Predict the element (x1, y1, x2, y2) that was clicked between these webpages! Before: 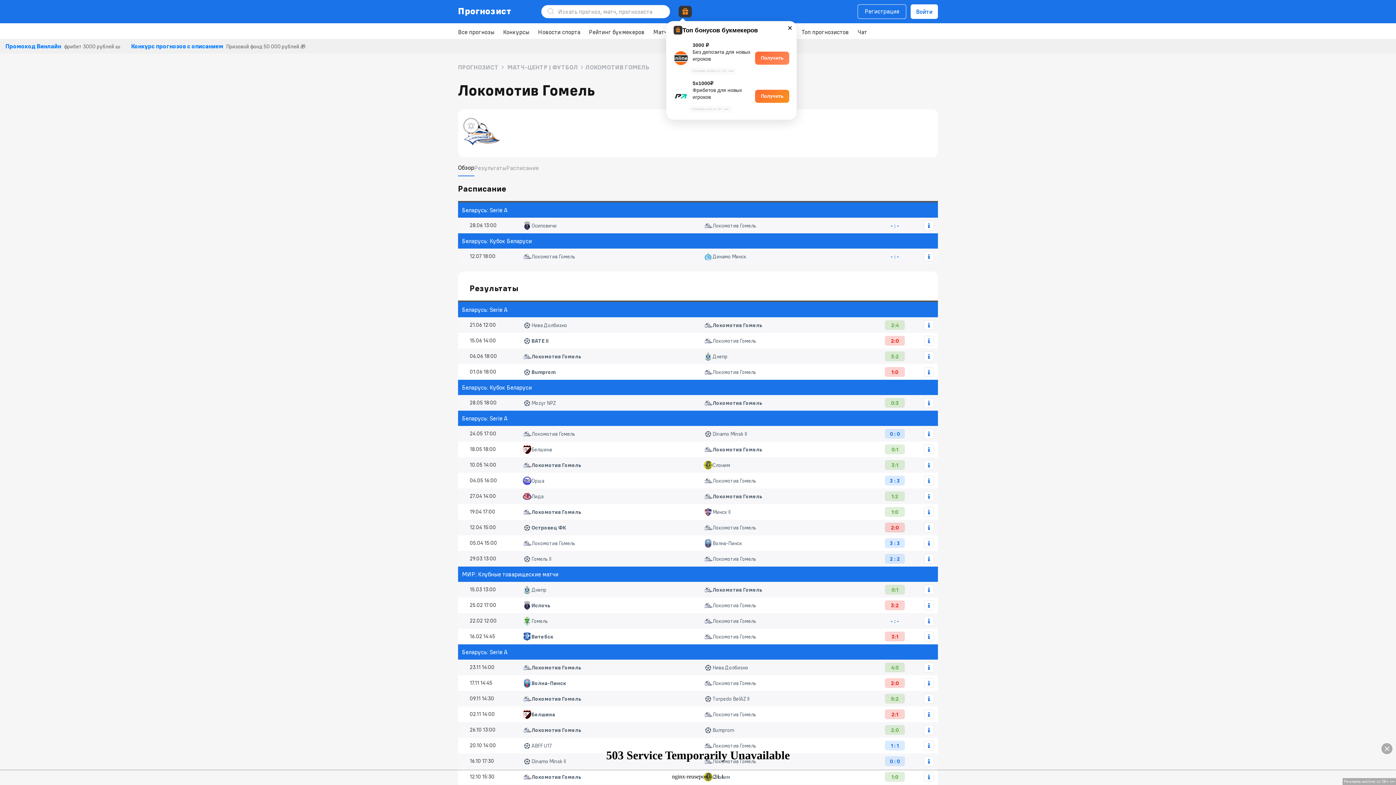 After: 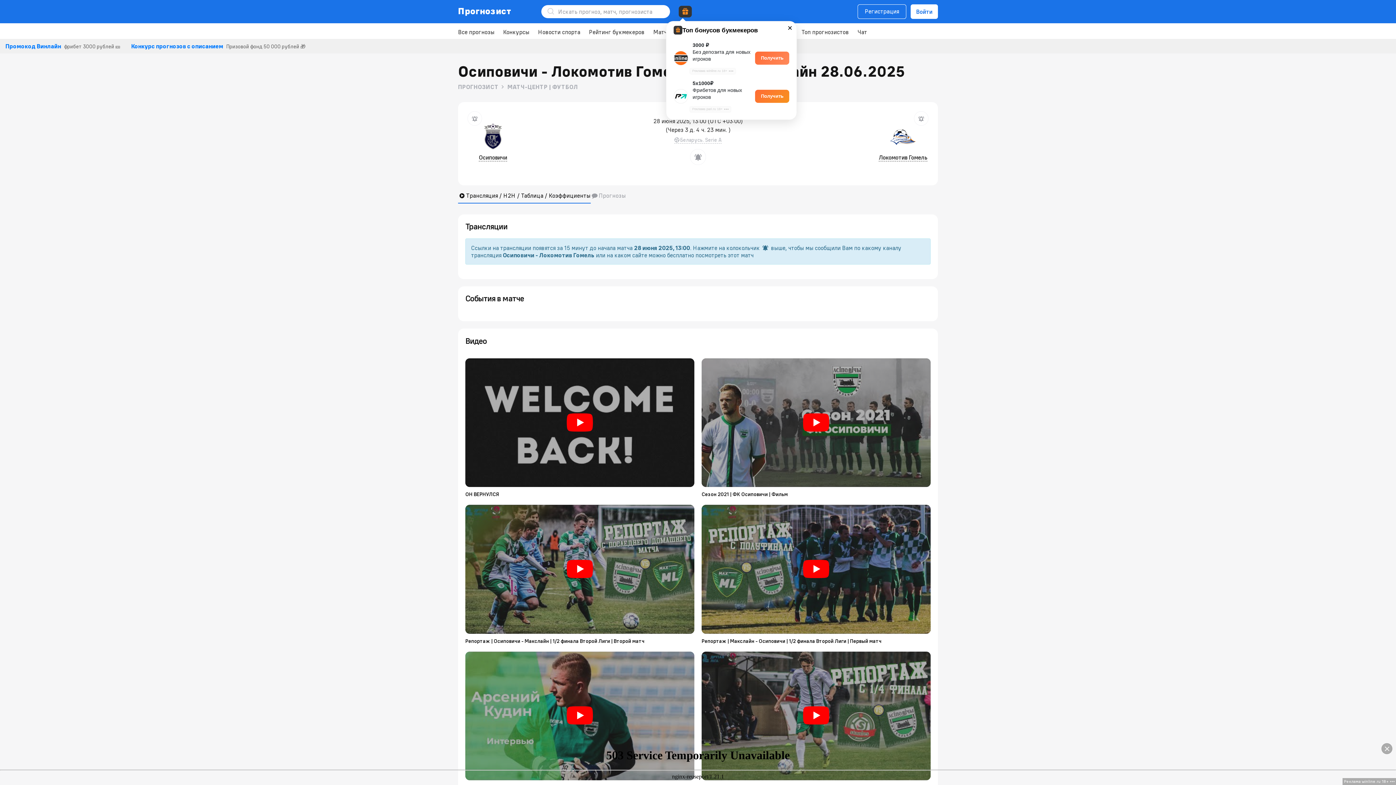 Action: bbox: (522, 220, 905, 230) label: Осиповичи
Локомотив Гомель